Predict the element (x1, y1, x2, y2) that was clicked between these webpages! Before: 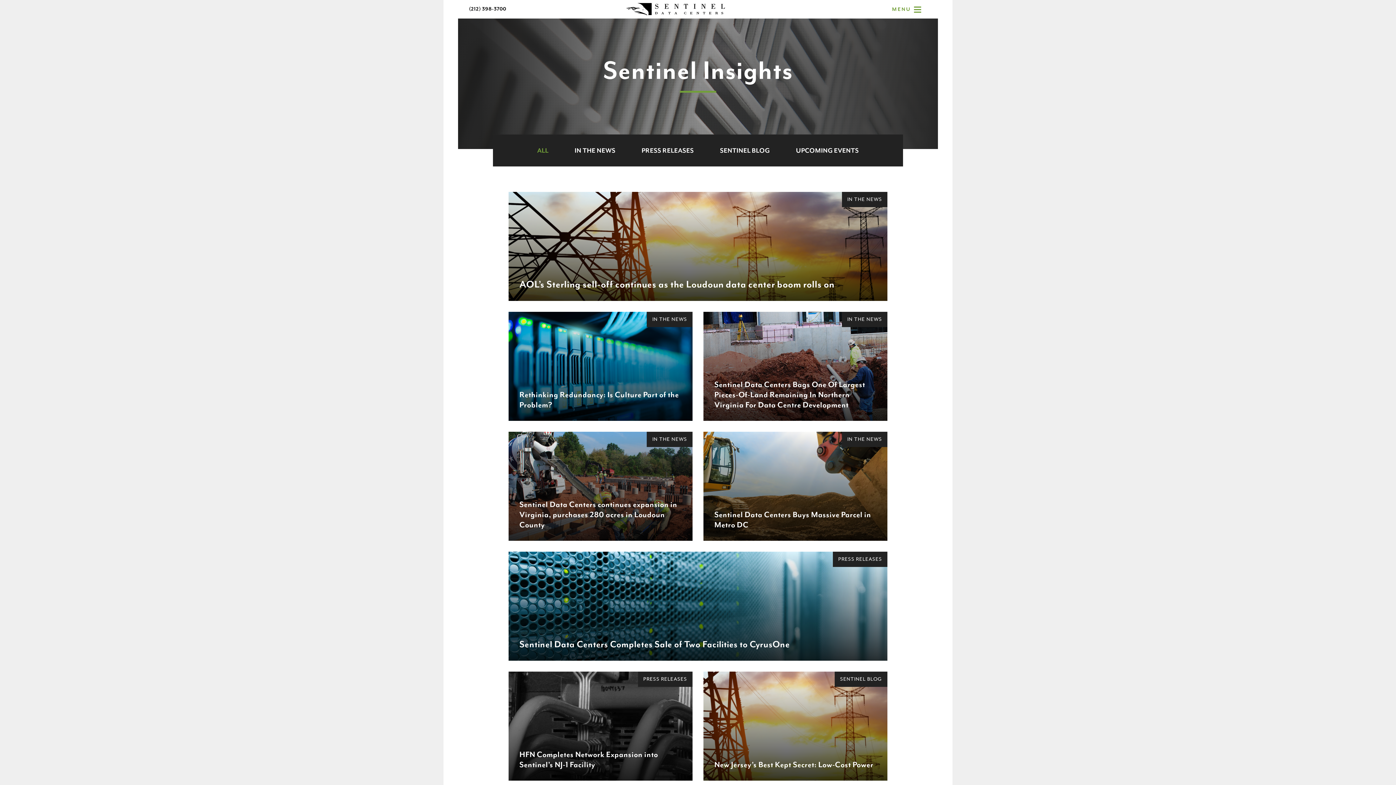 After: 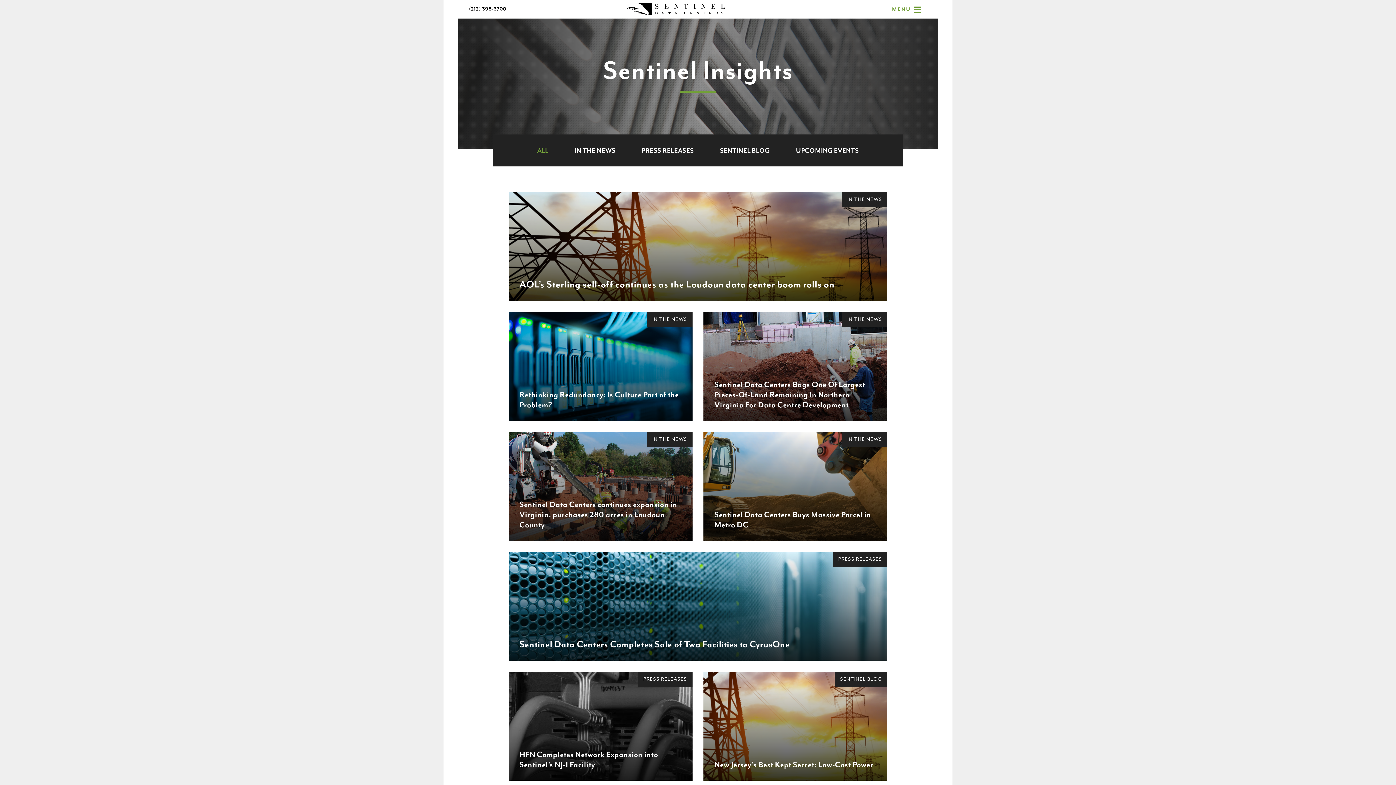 Action: bbox: (524, 134, 561, 166) label: ALL